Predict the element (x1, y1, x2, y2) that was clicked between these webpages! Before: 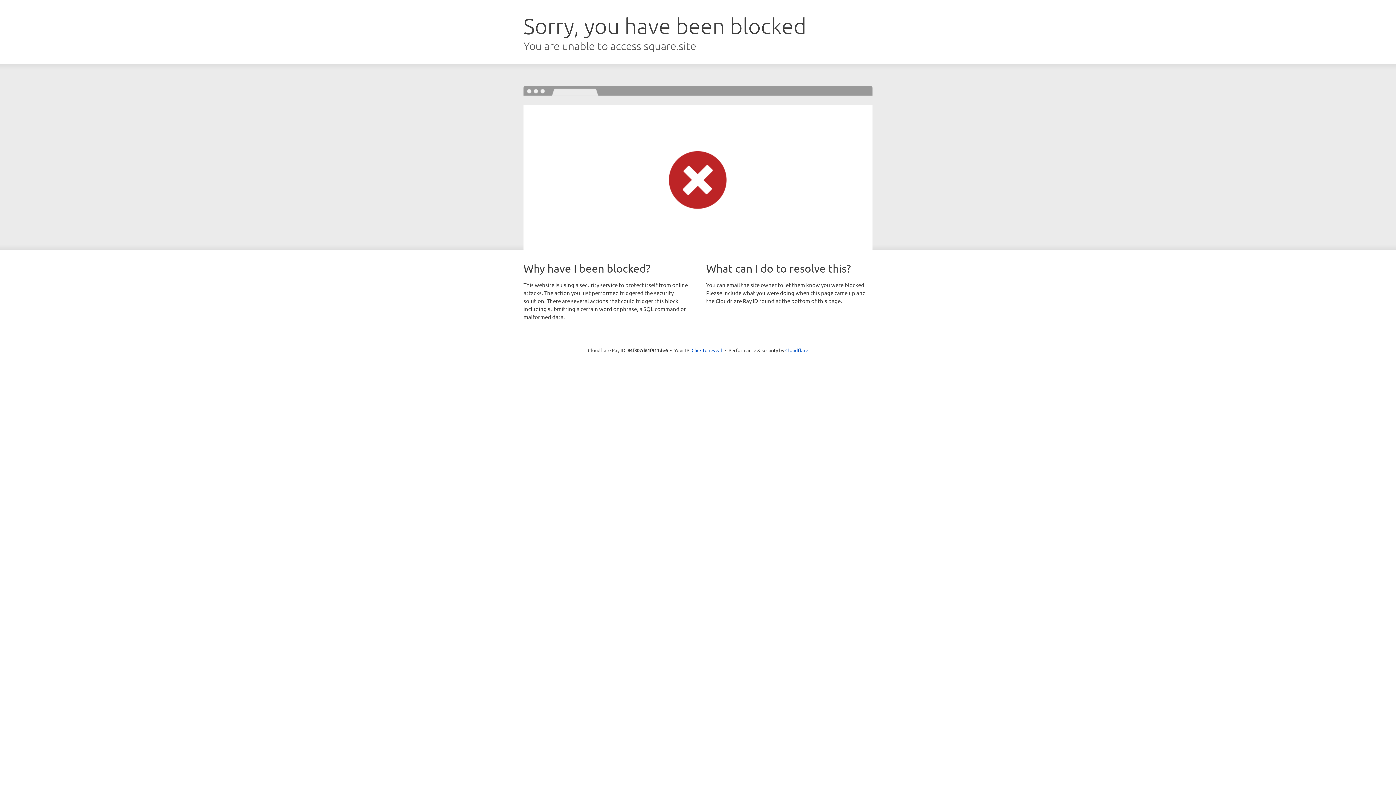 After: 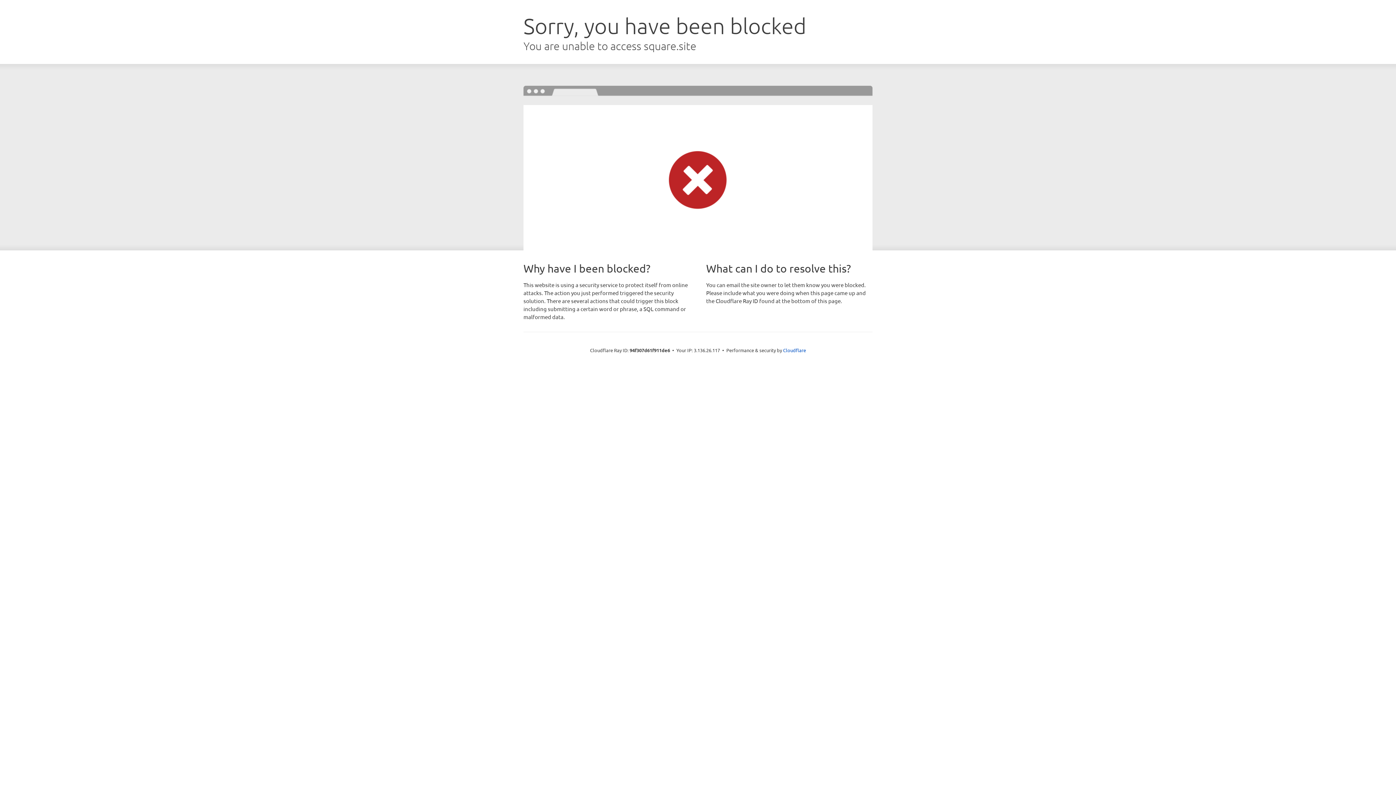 Action: label: Click to reveal bbox: (691, 346, 722, 353)